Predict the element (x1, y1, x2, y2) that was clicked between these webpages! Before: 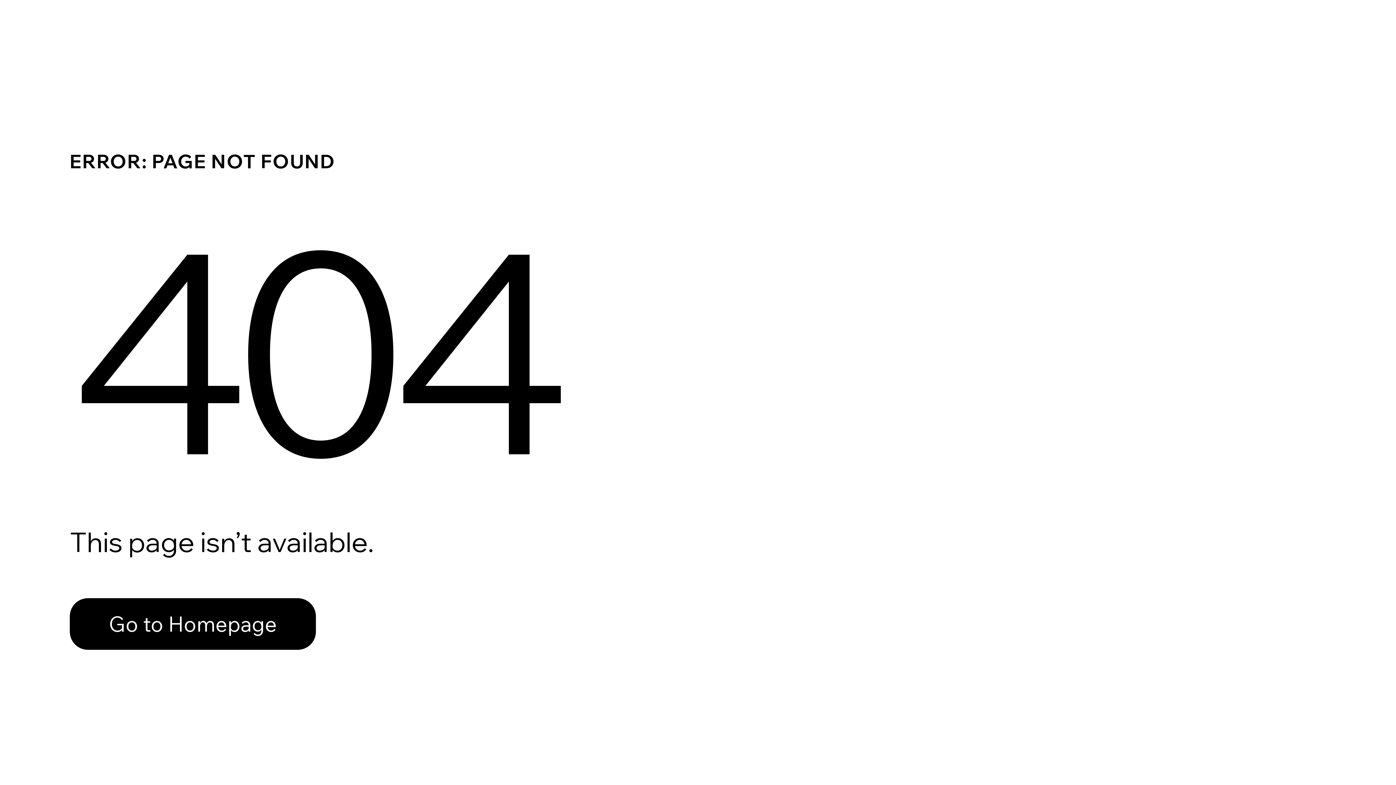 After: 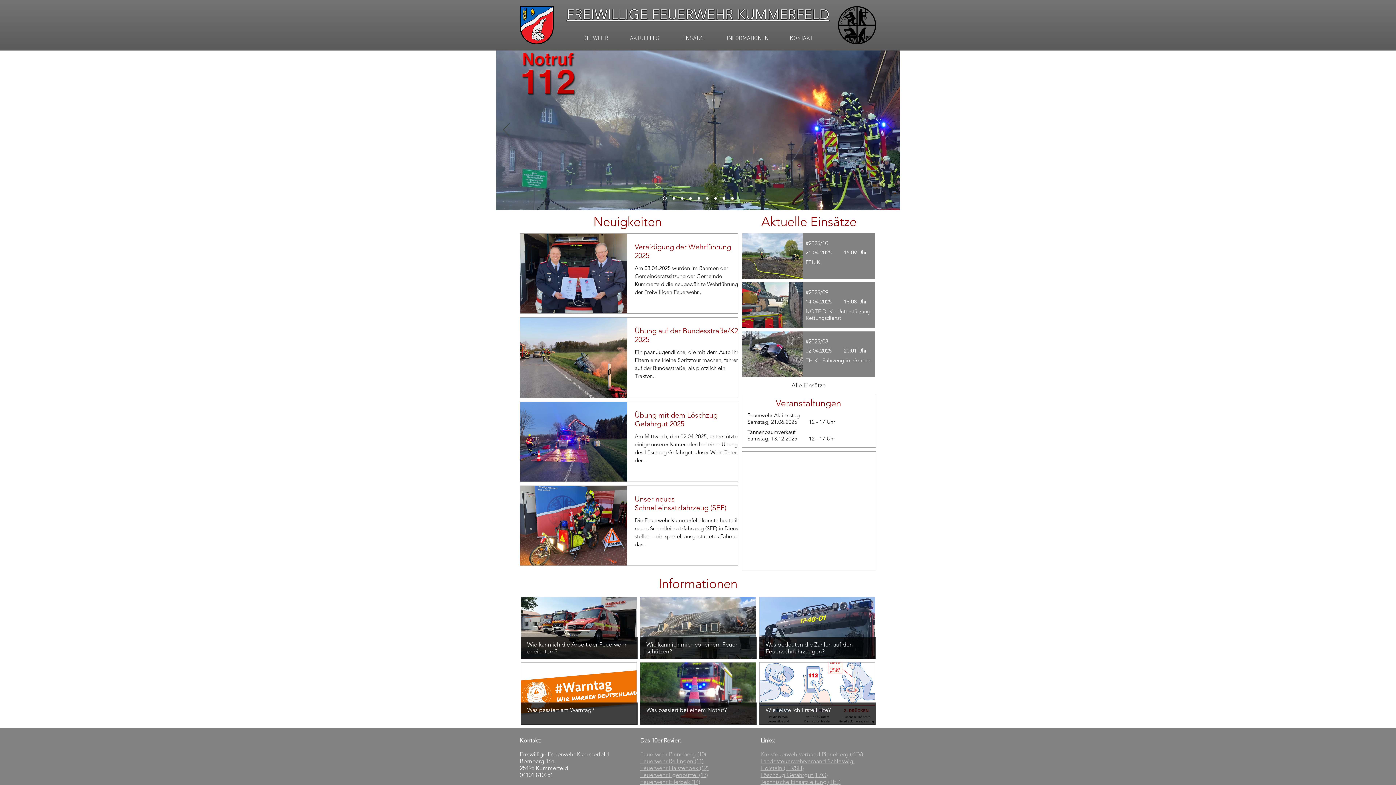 Action: bbox: (69, 582, 768, 659) label: Go to Homepage